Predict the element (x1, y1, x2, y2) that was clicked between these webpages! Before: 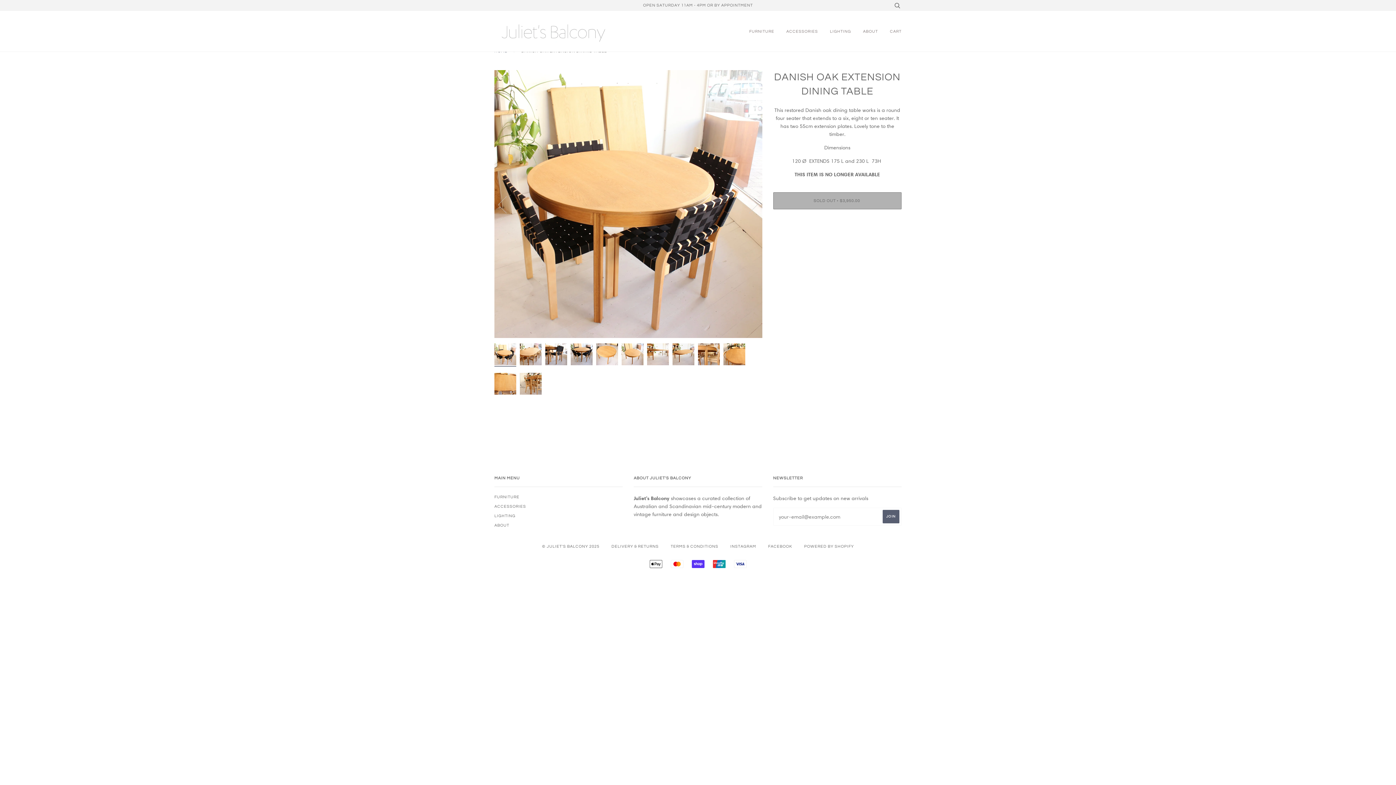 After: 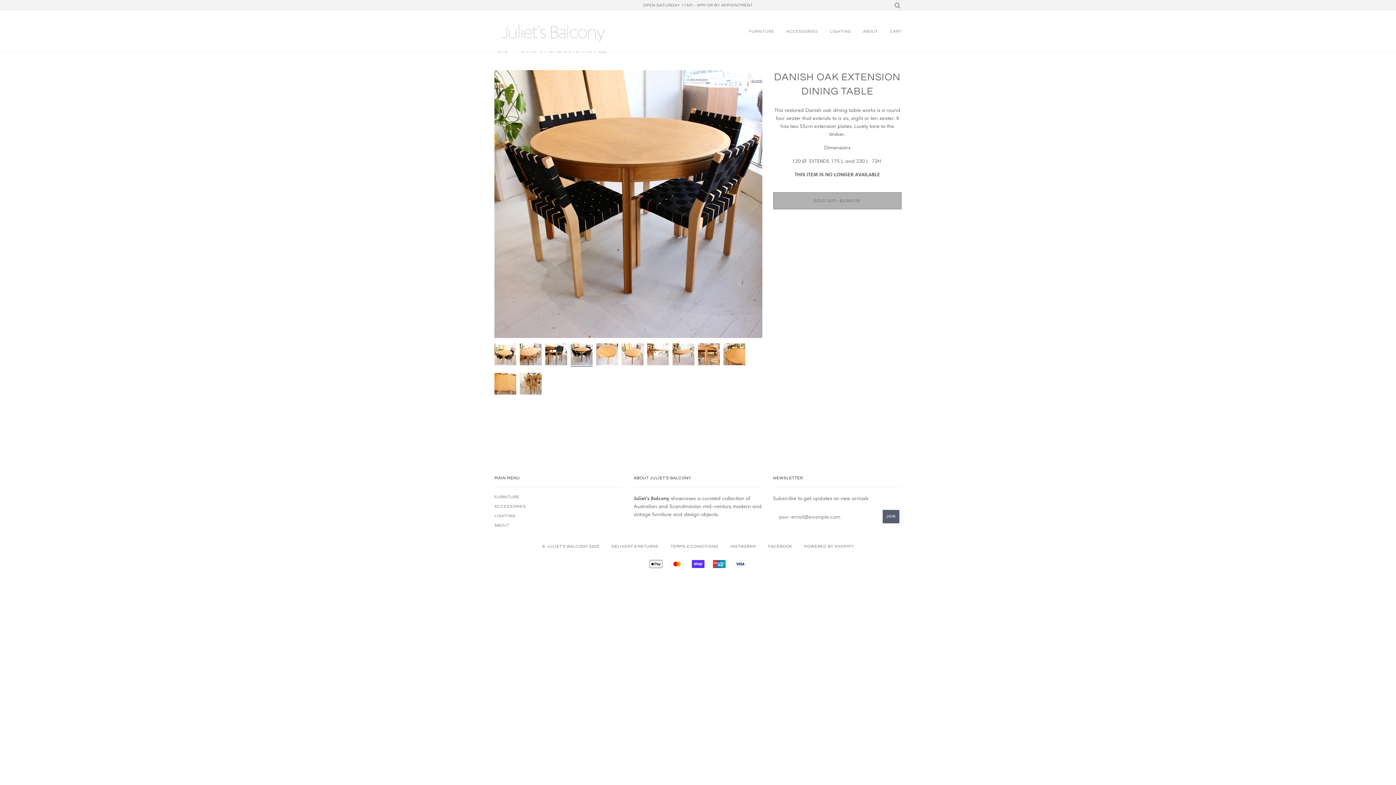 Action: bbox: (570, 343, 592, 365)